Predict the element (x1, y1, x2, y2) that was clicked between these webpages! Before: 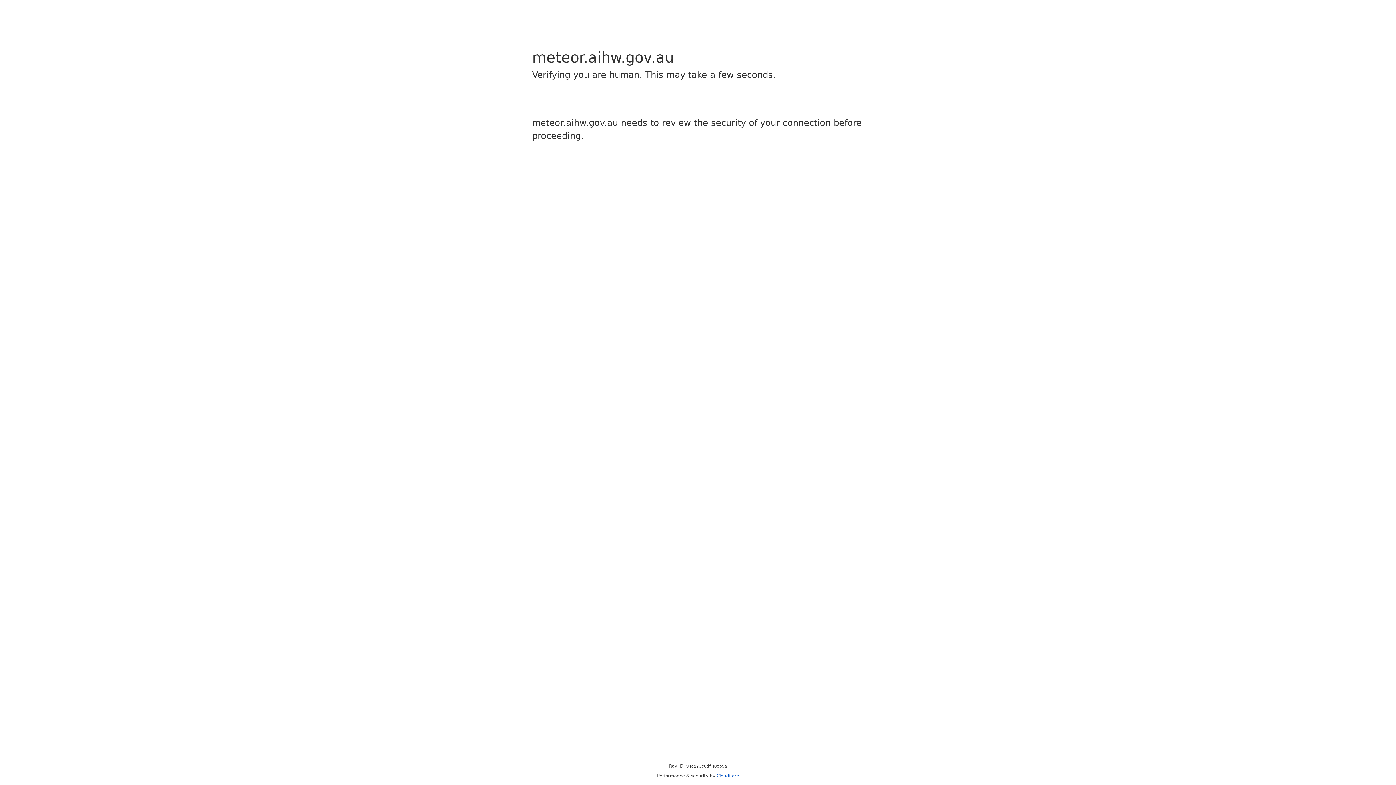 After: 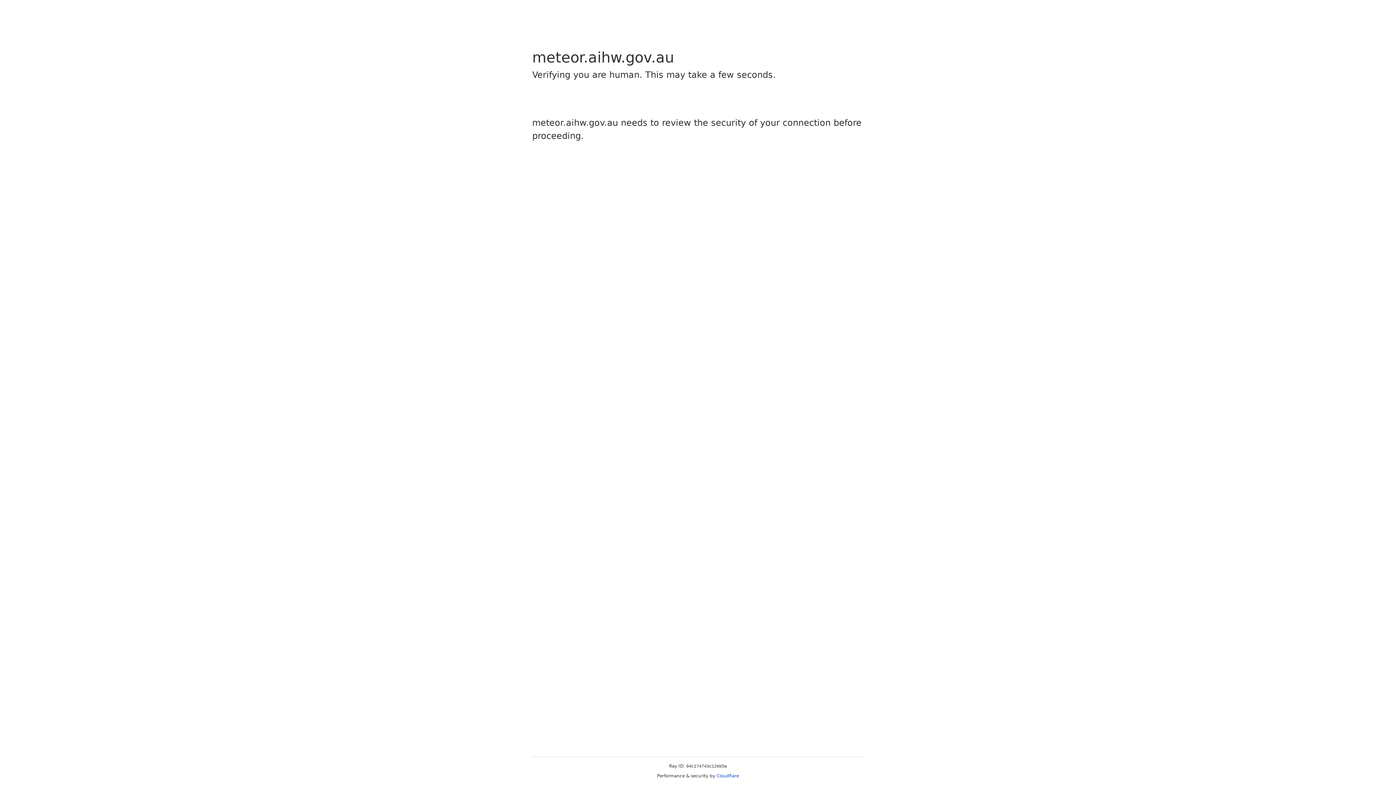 Action: label: Cloudflare bbox: (716, 773, 739, 778)